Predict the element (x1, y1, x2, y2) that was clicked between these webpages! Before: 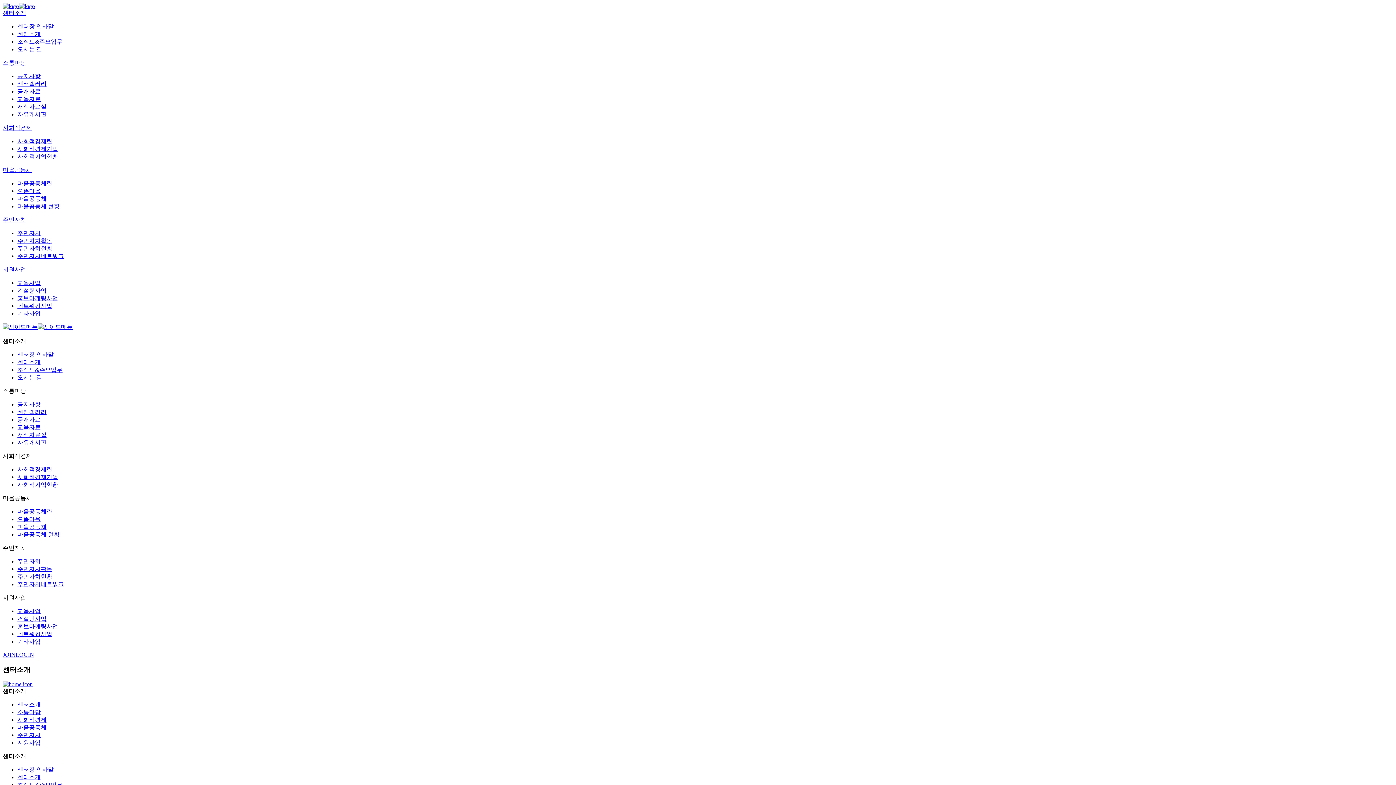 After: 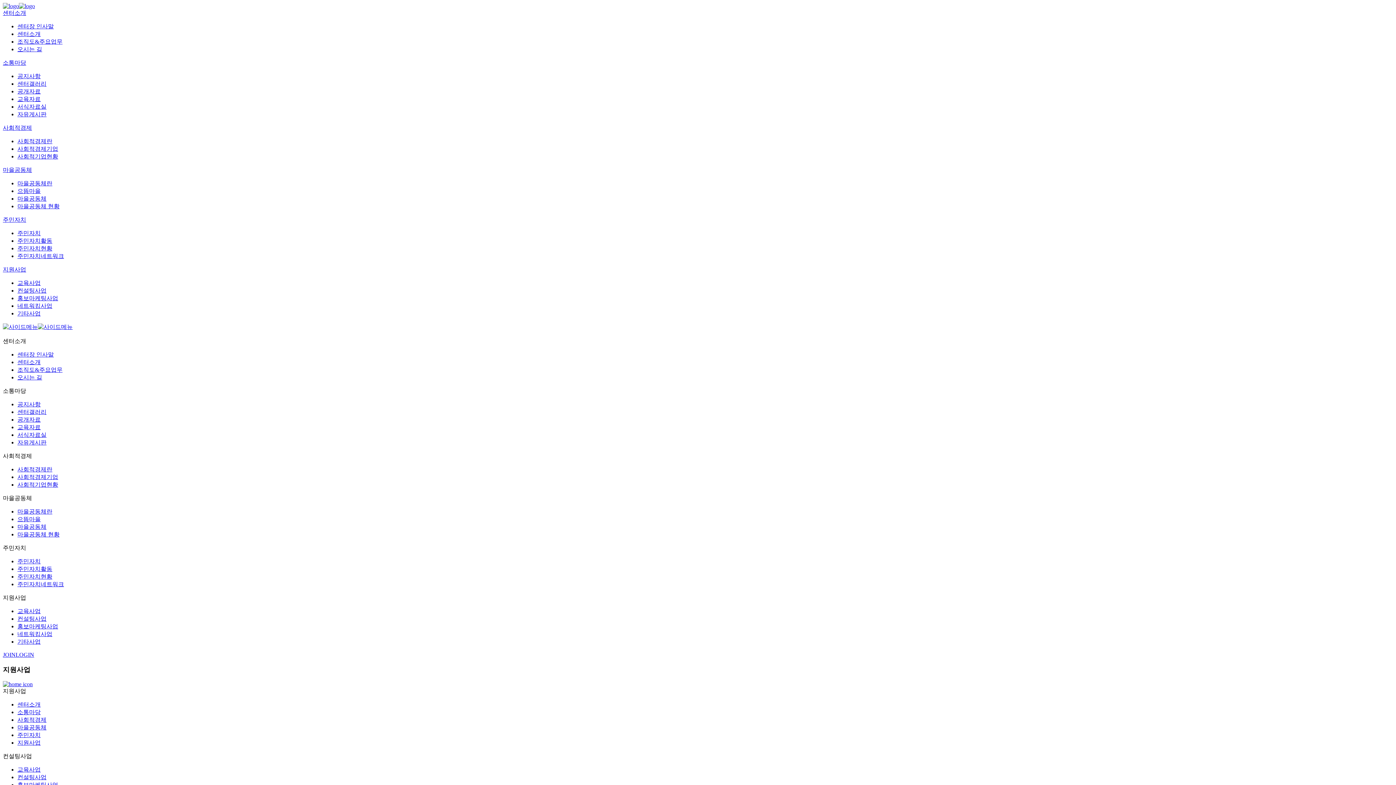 Action: bbox: (17, 616, 46, 622) label: 컨설팅사업